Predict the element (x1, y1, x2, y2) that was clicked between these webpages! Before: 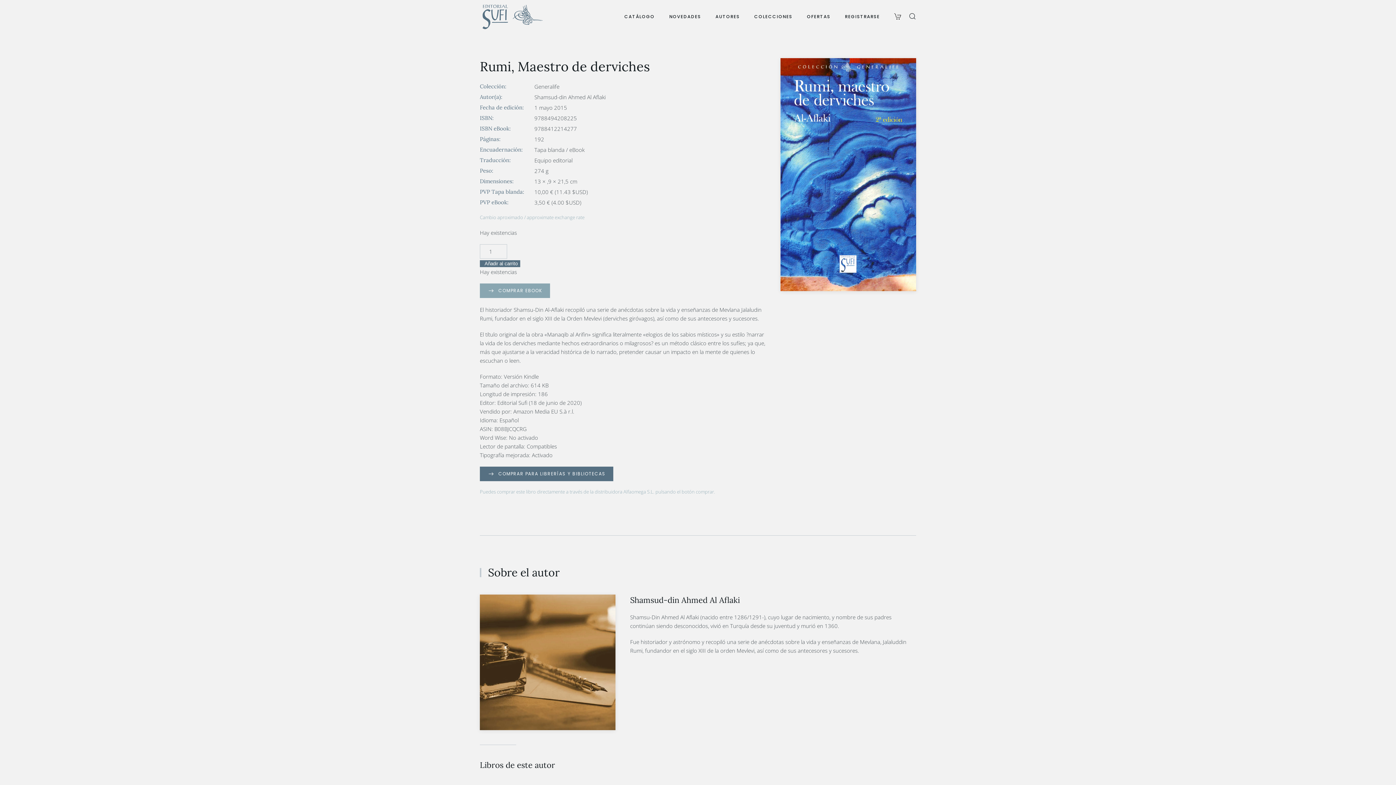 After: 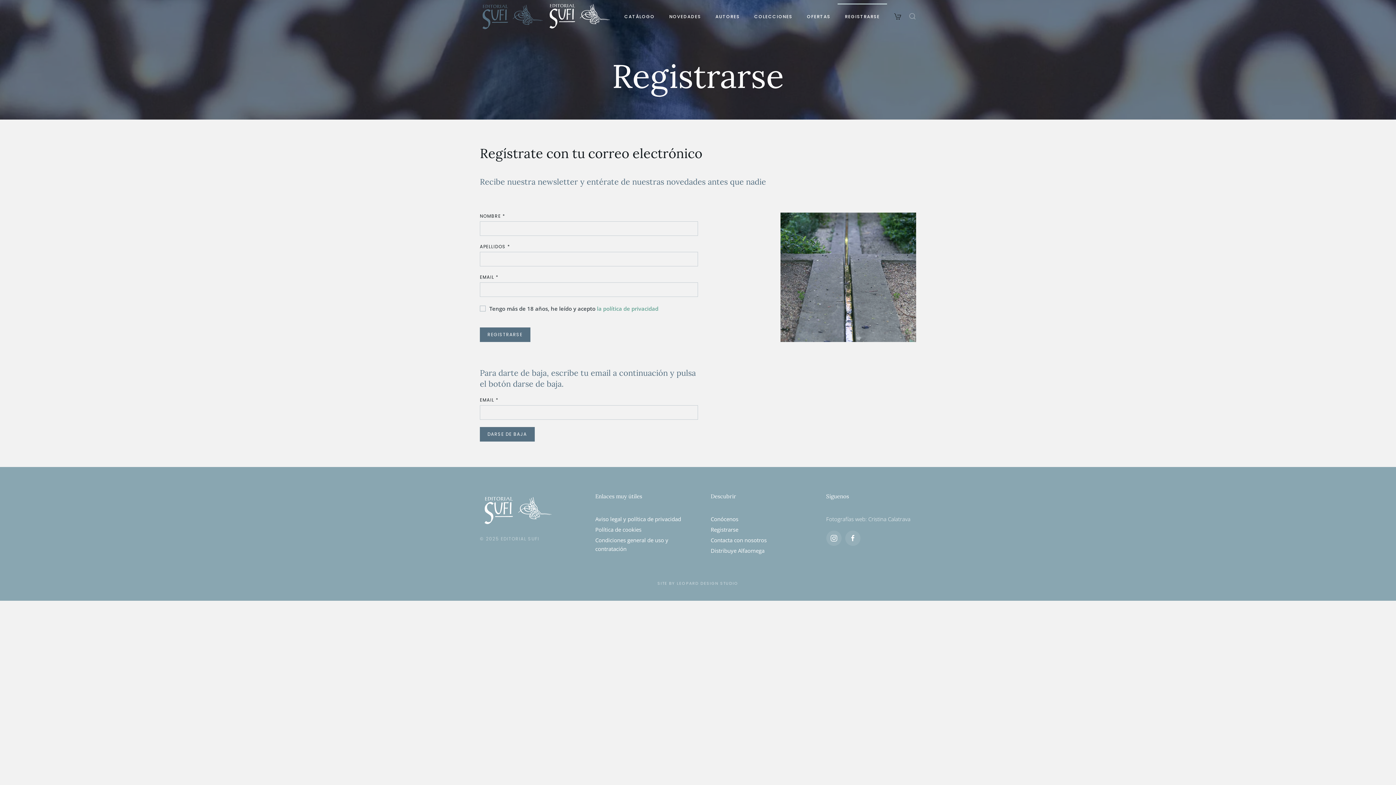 Action: label: REGISTRARSE bbox: (837, 3, 887, 29)